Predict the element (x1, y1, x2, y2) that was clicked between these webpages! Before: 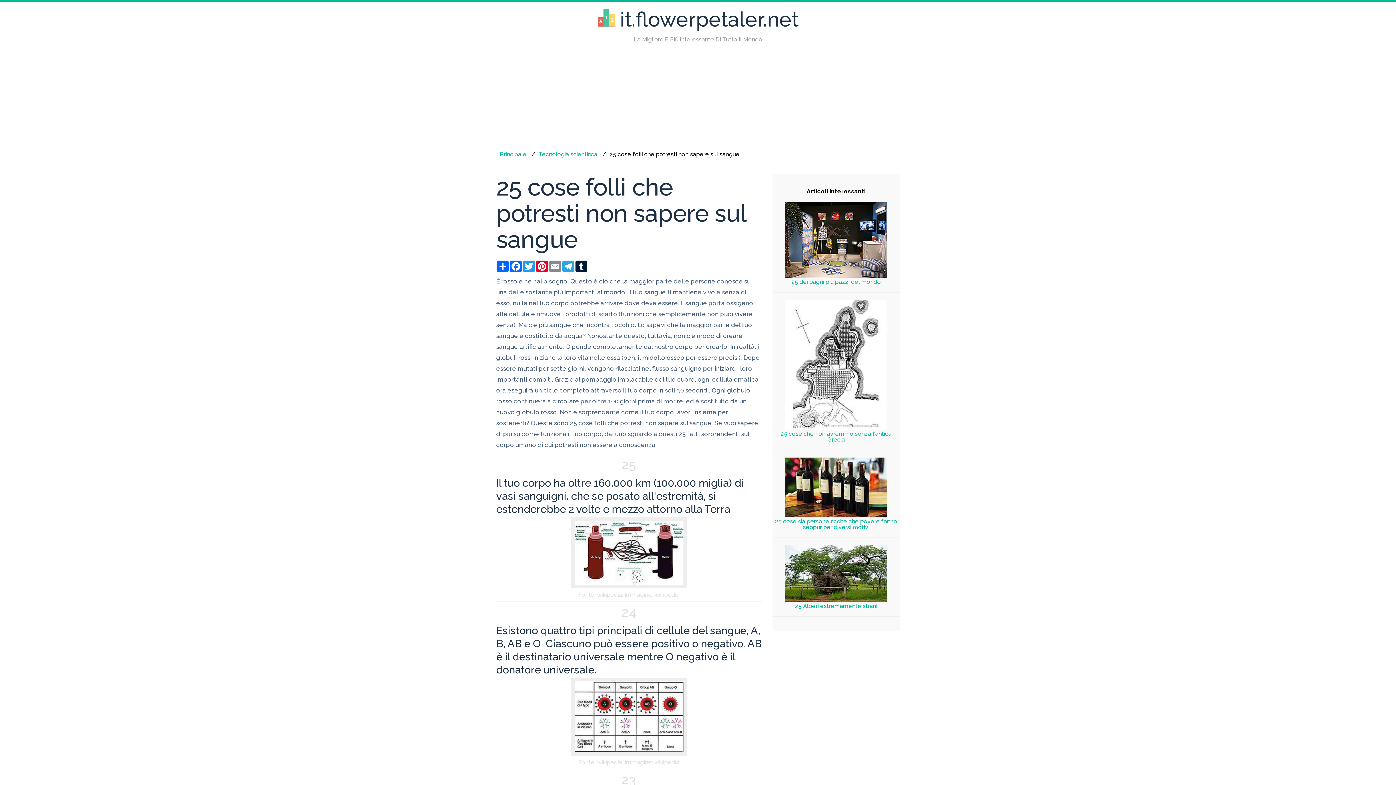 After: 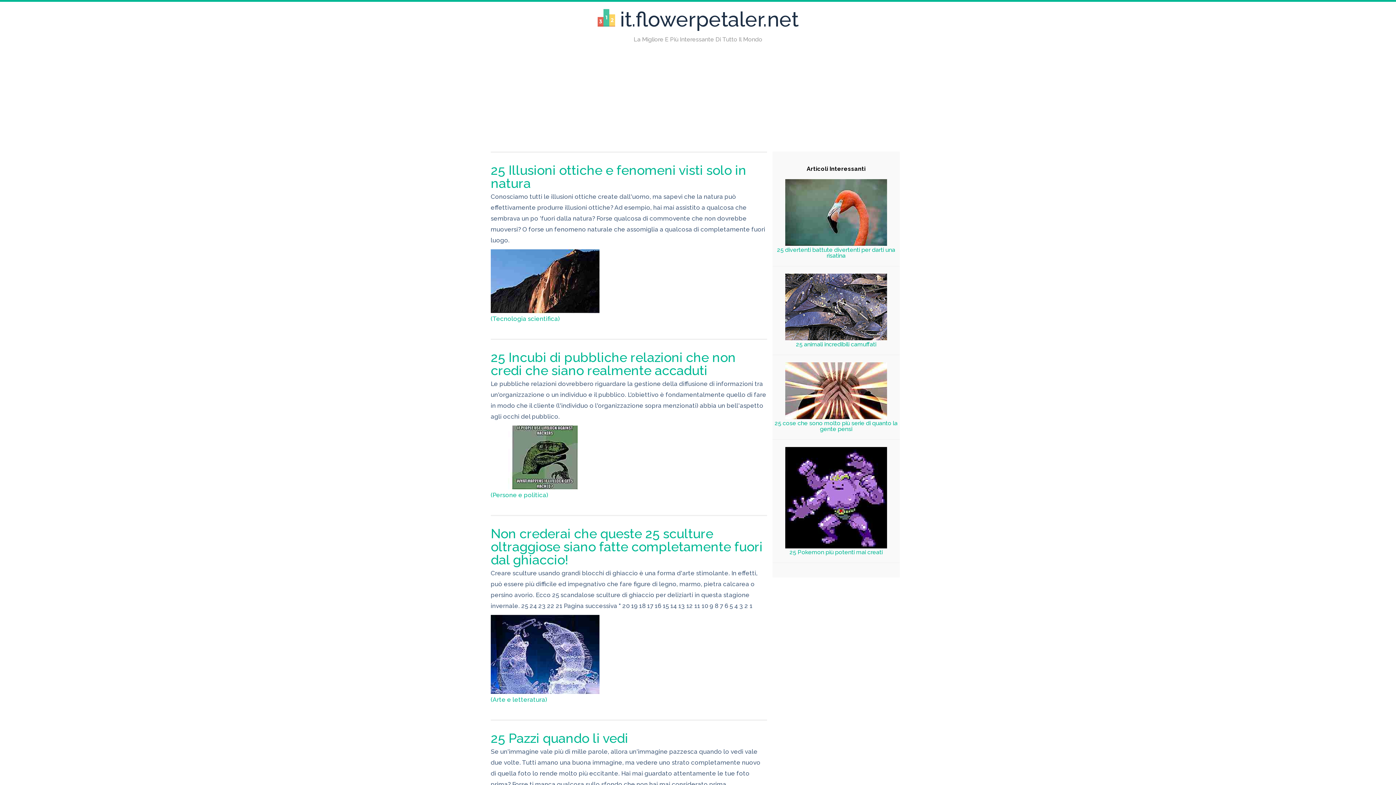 Action: label: it.flowerpetaler.net bbox: (620, 7, 798, 31)